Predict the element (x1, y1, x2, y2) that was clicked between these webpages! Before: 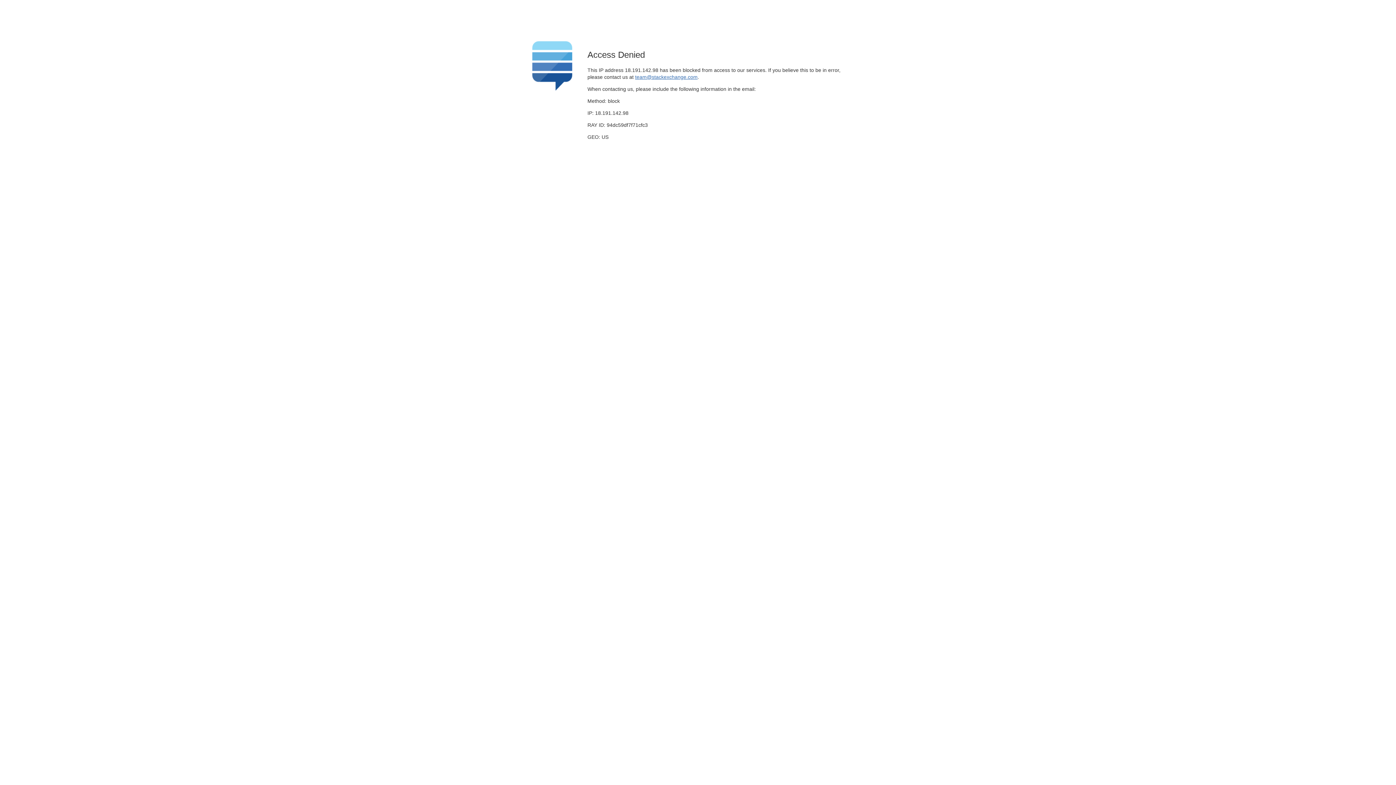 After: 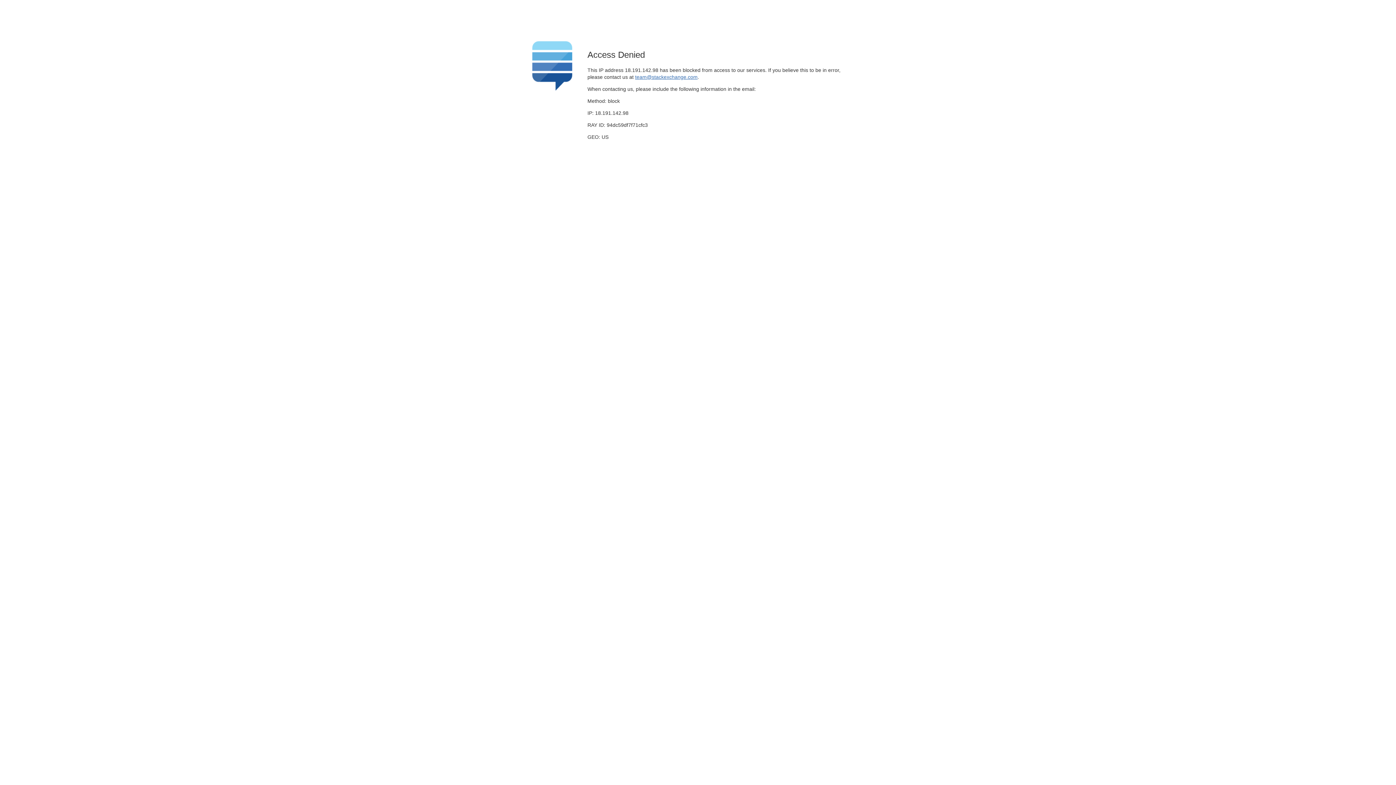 Action: bbox: (635, 74, 697, 79) label: team@stackexchange.com